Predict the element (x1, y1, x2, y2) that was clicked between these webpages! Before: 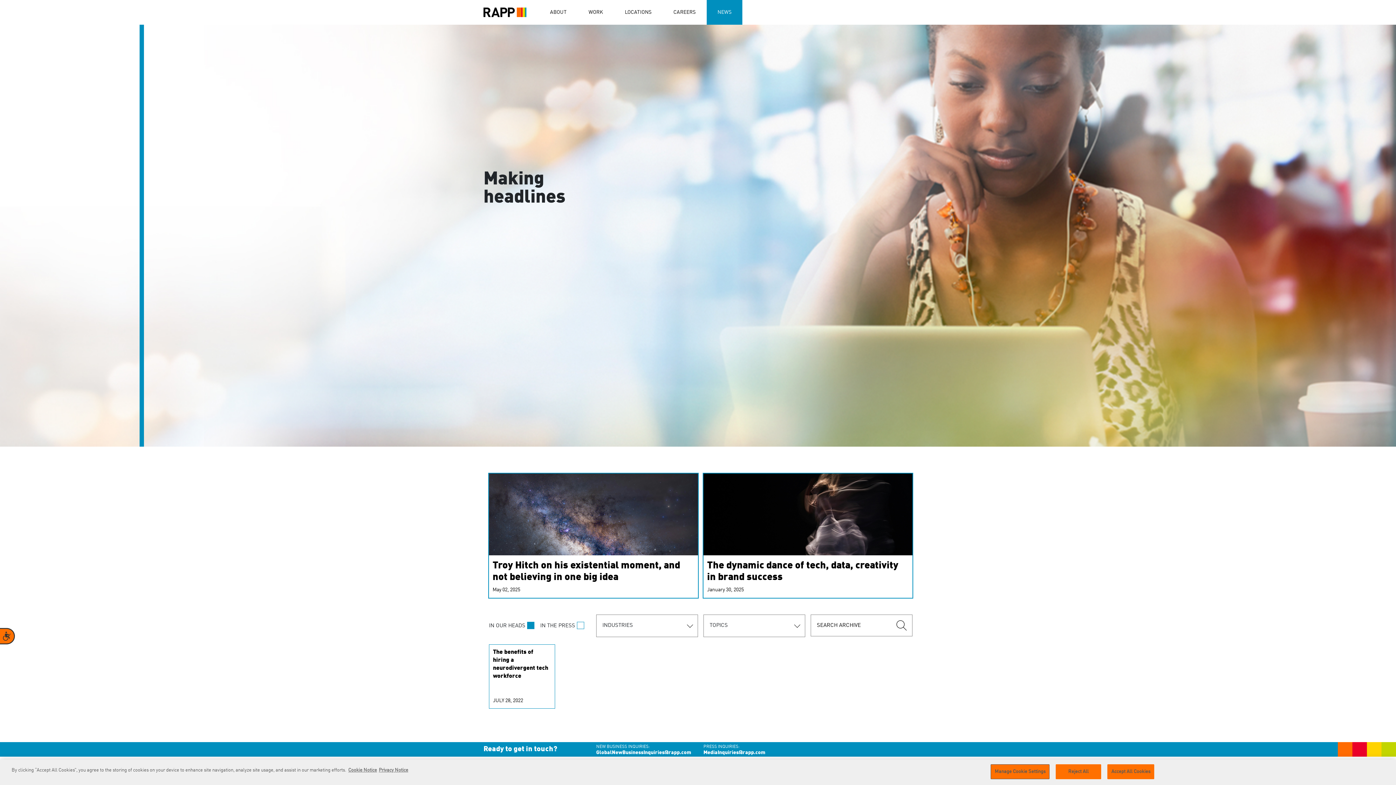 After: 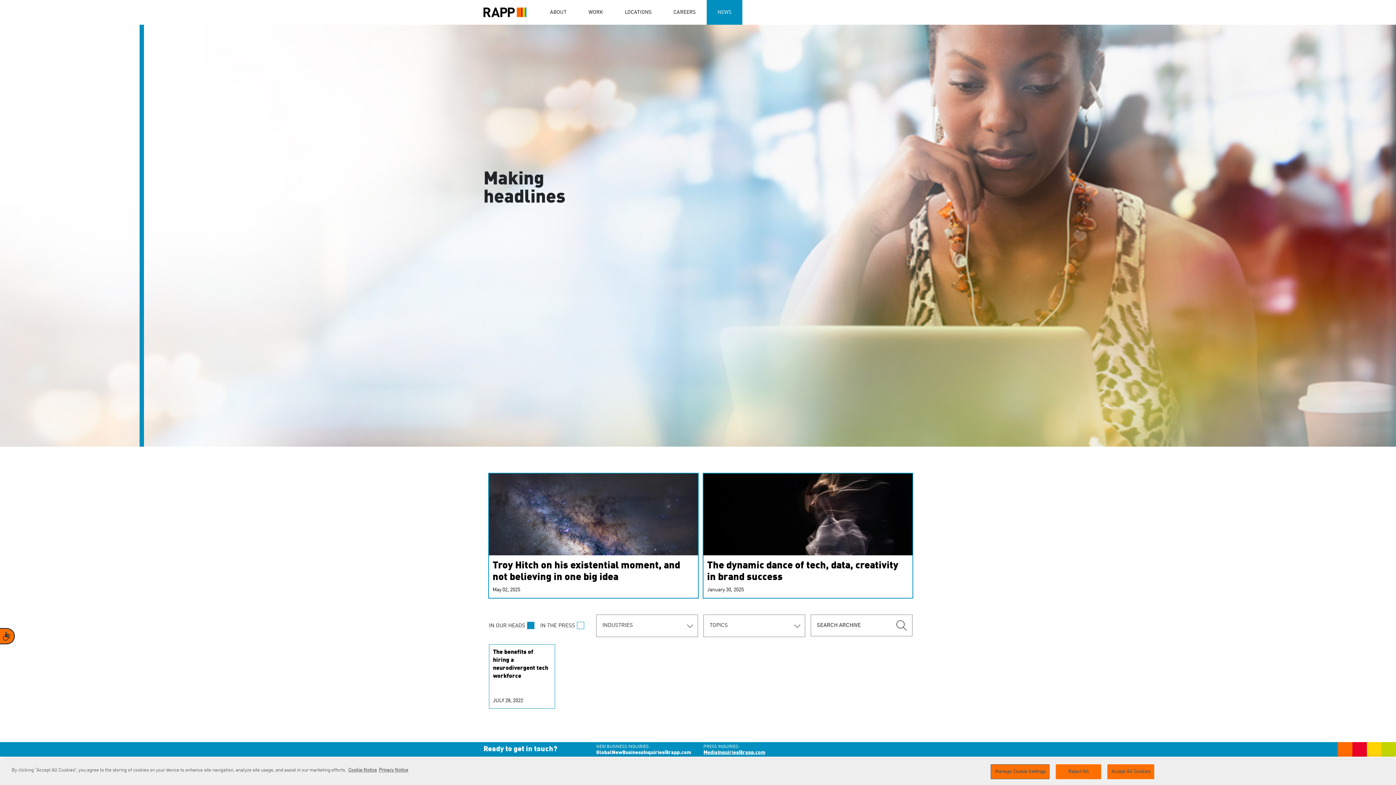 Action: bbox: (703, 750, 800, 756) label: MediaInquiries@rapp.com